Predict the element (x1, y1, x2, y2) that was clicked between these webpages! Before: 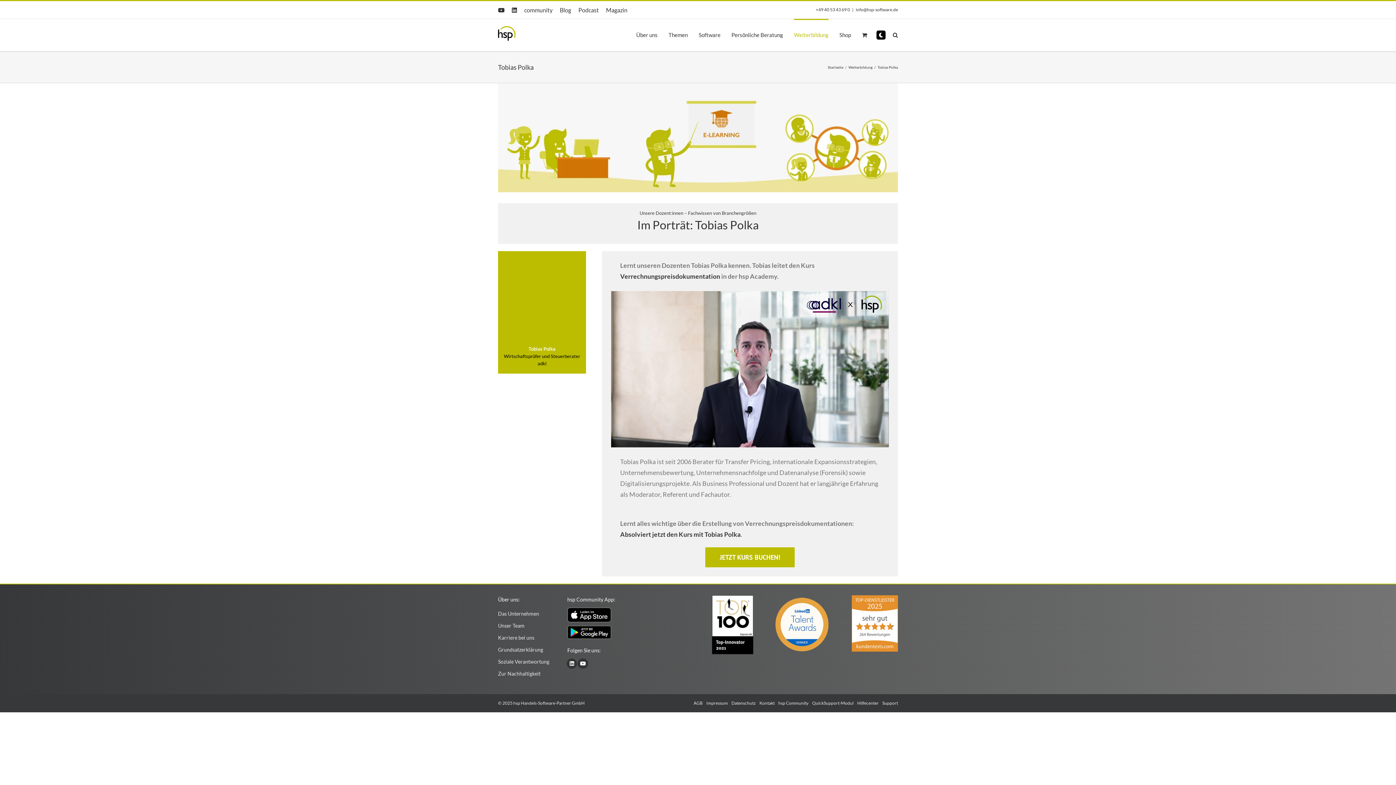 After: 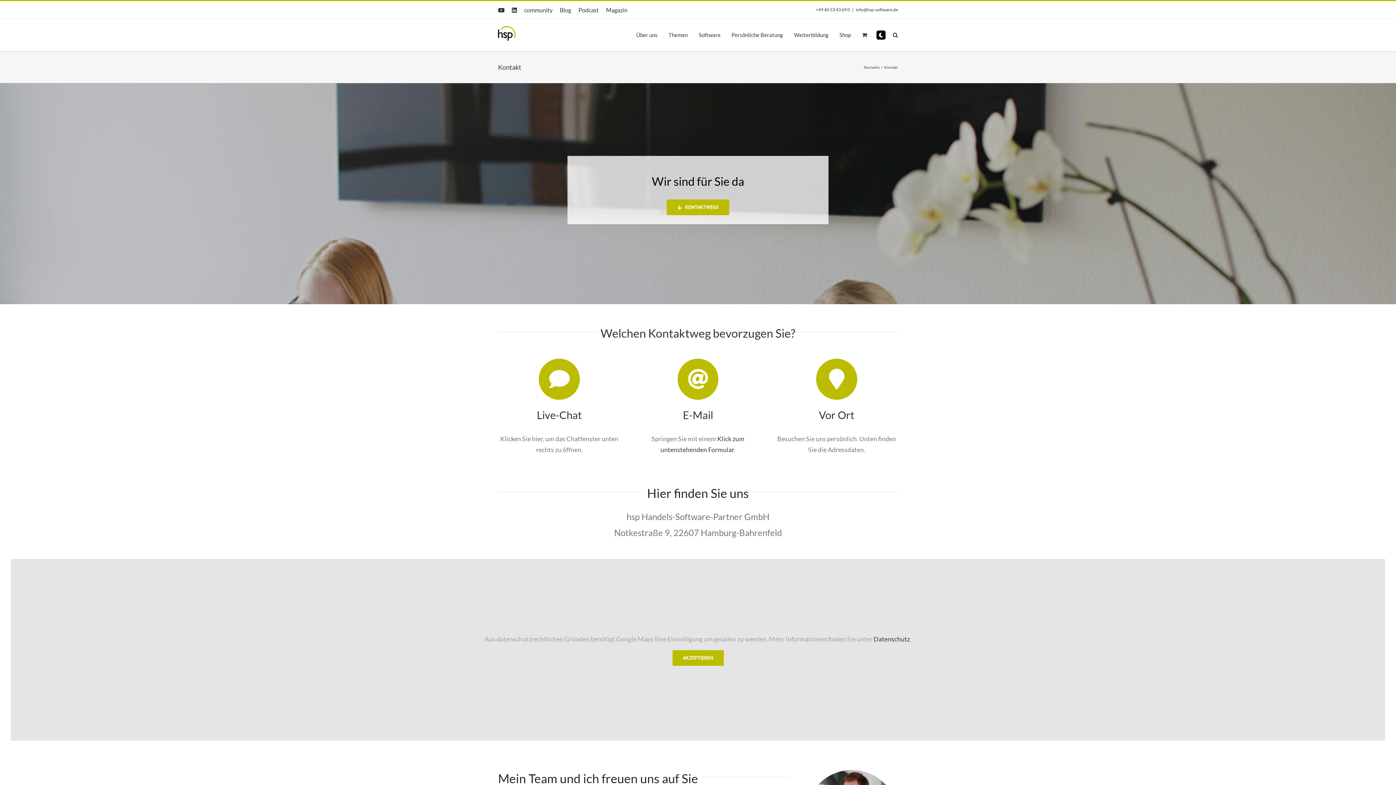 Action: label: Kontakt bbox: (759, 694, 774, 712)